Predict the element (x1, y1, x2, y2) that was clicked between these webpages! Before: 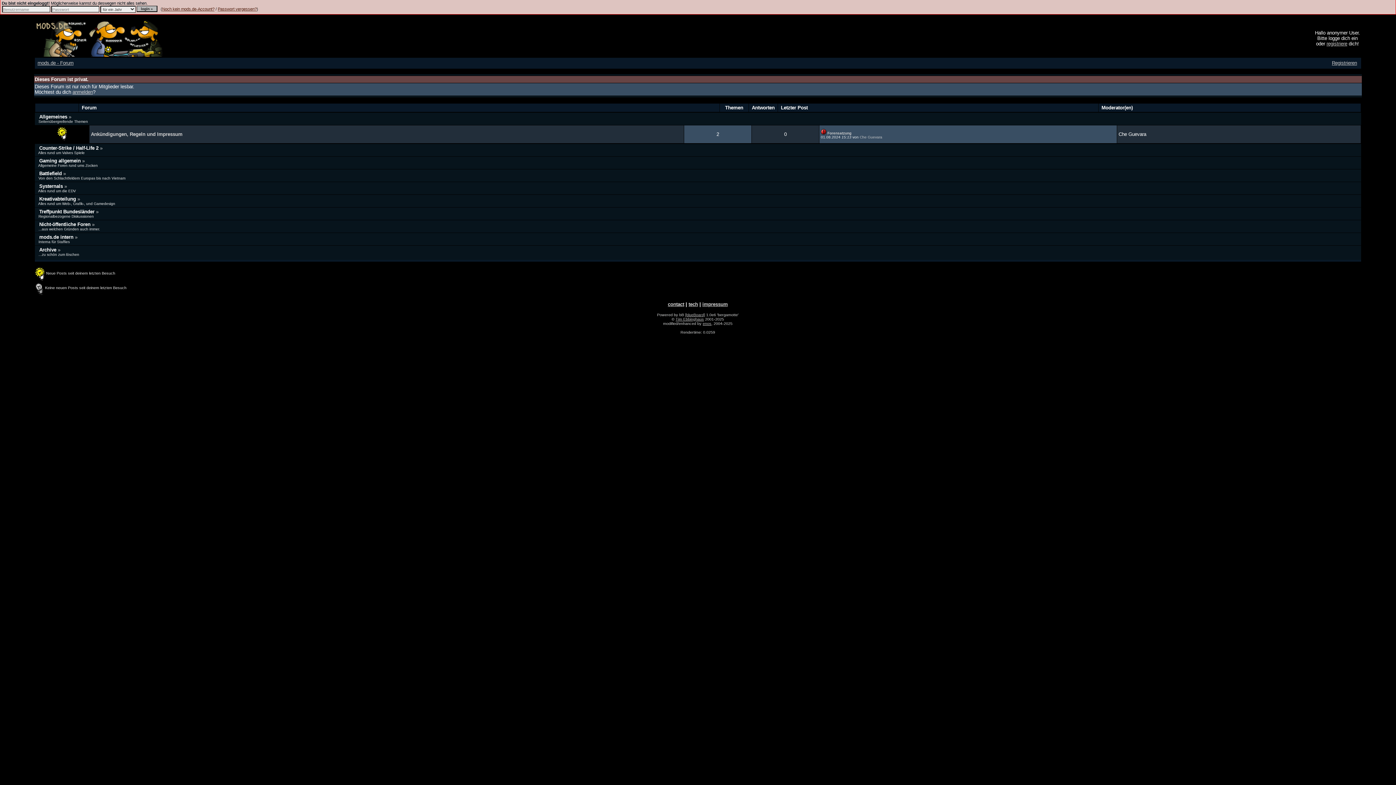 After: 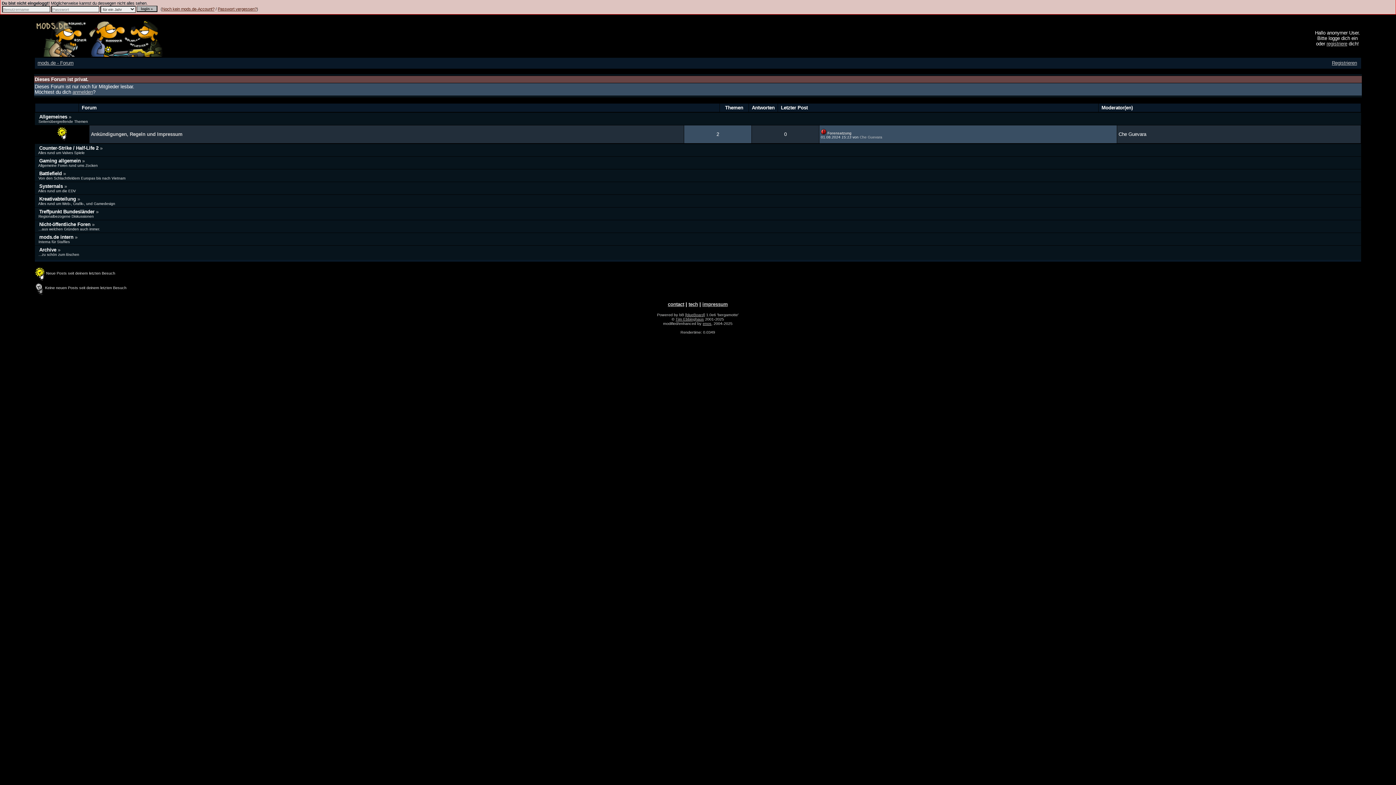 Action: bbox: (36, 52, 164, 57)